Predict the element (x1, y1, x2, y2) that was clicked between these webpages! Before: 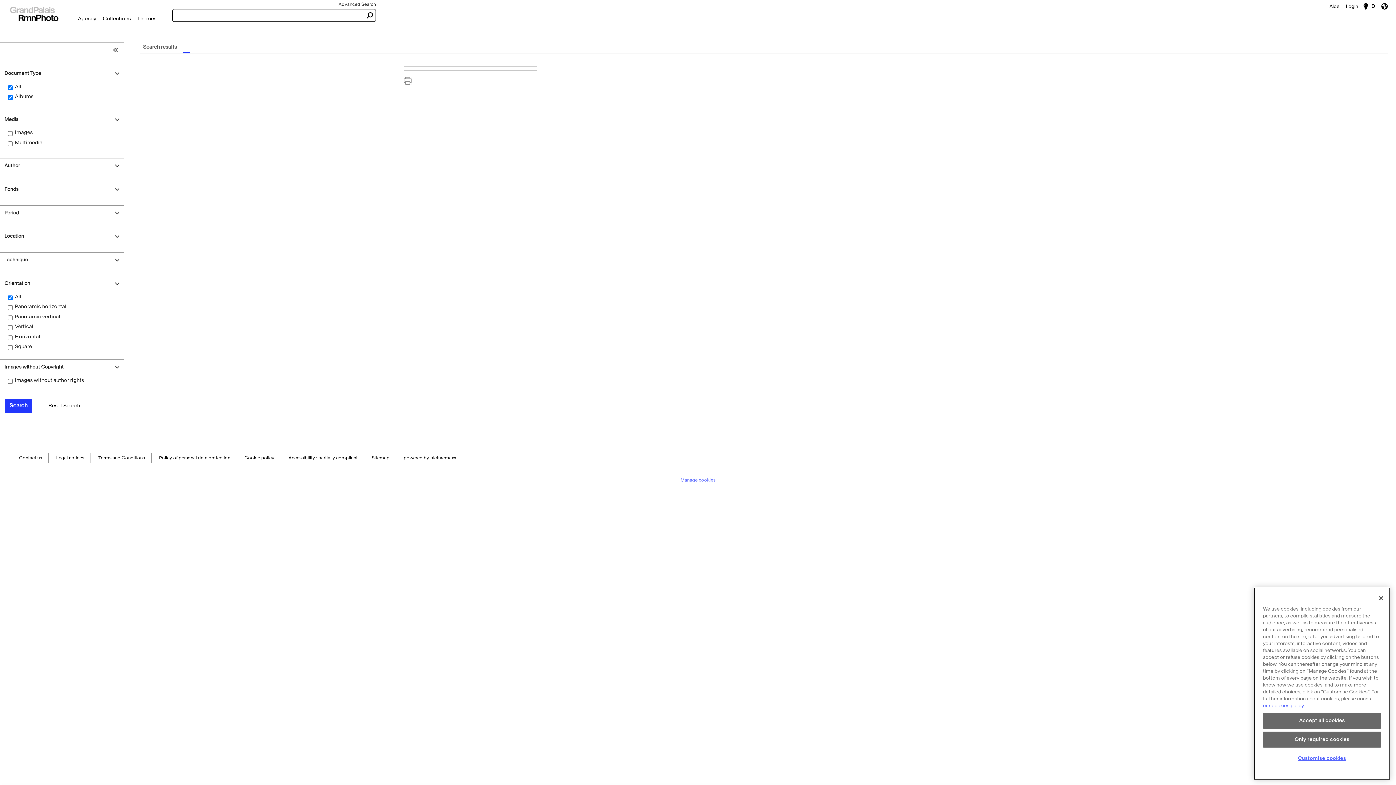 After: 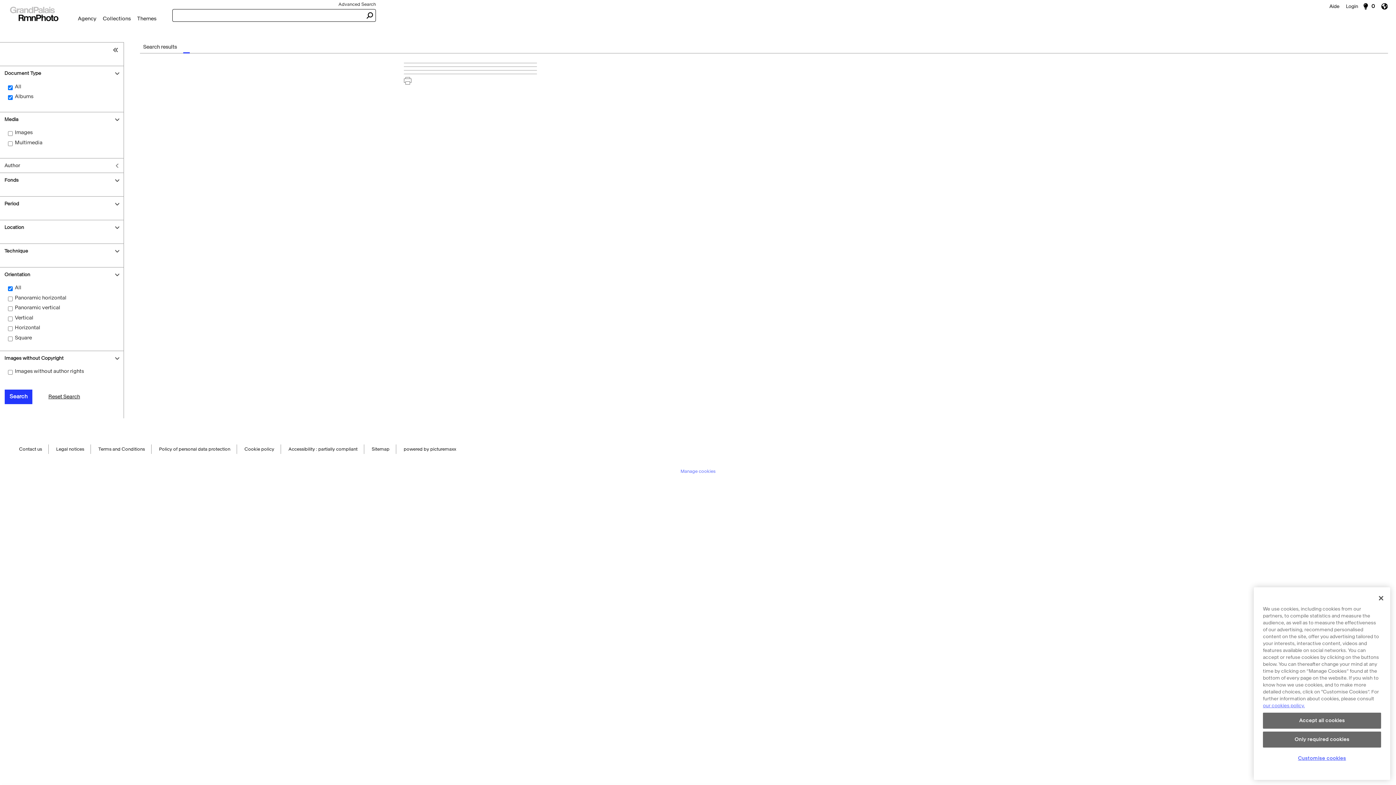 Action: label: Author bbox: (0, 158, 123, 172)